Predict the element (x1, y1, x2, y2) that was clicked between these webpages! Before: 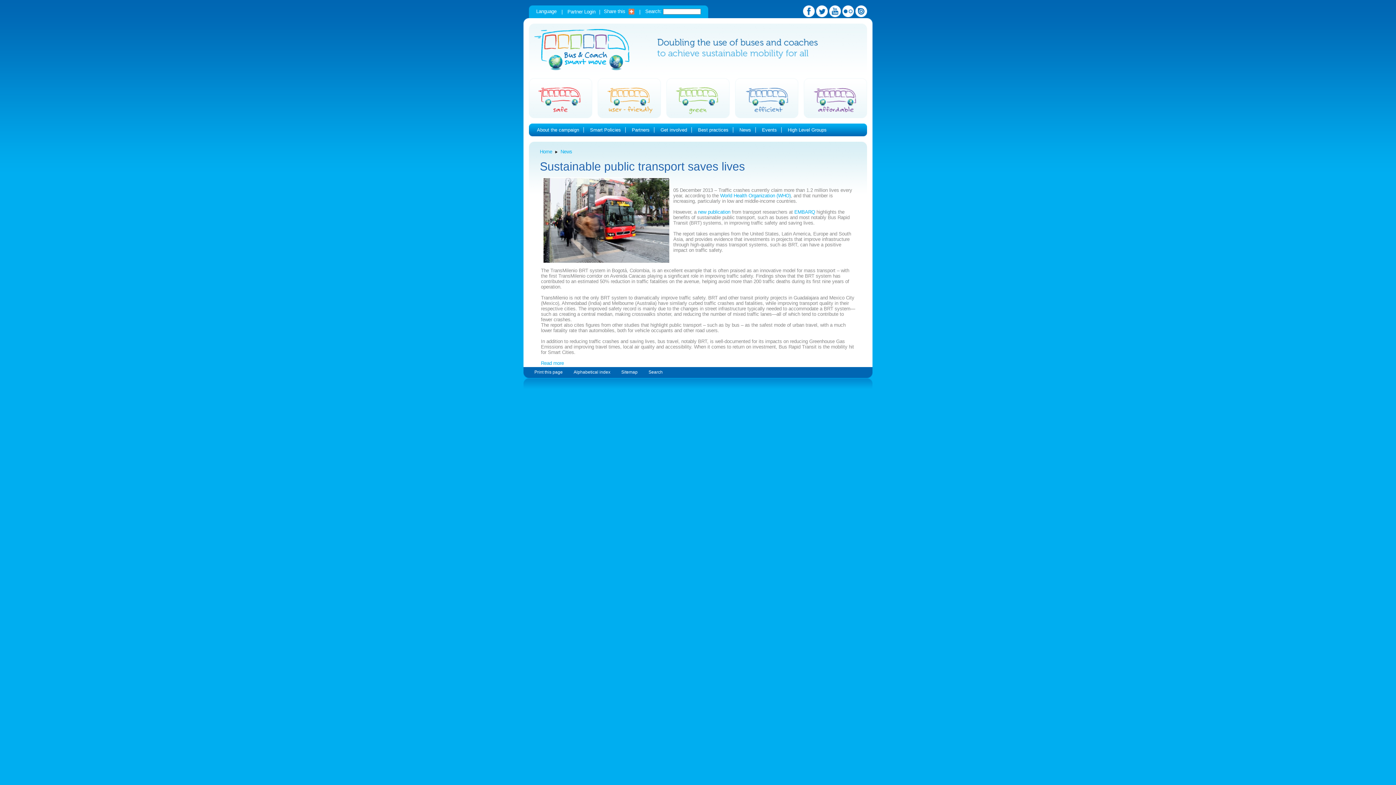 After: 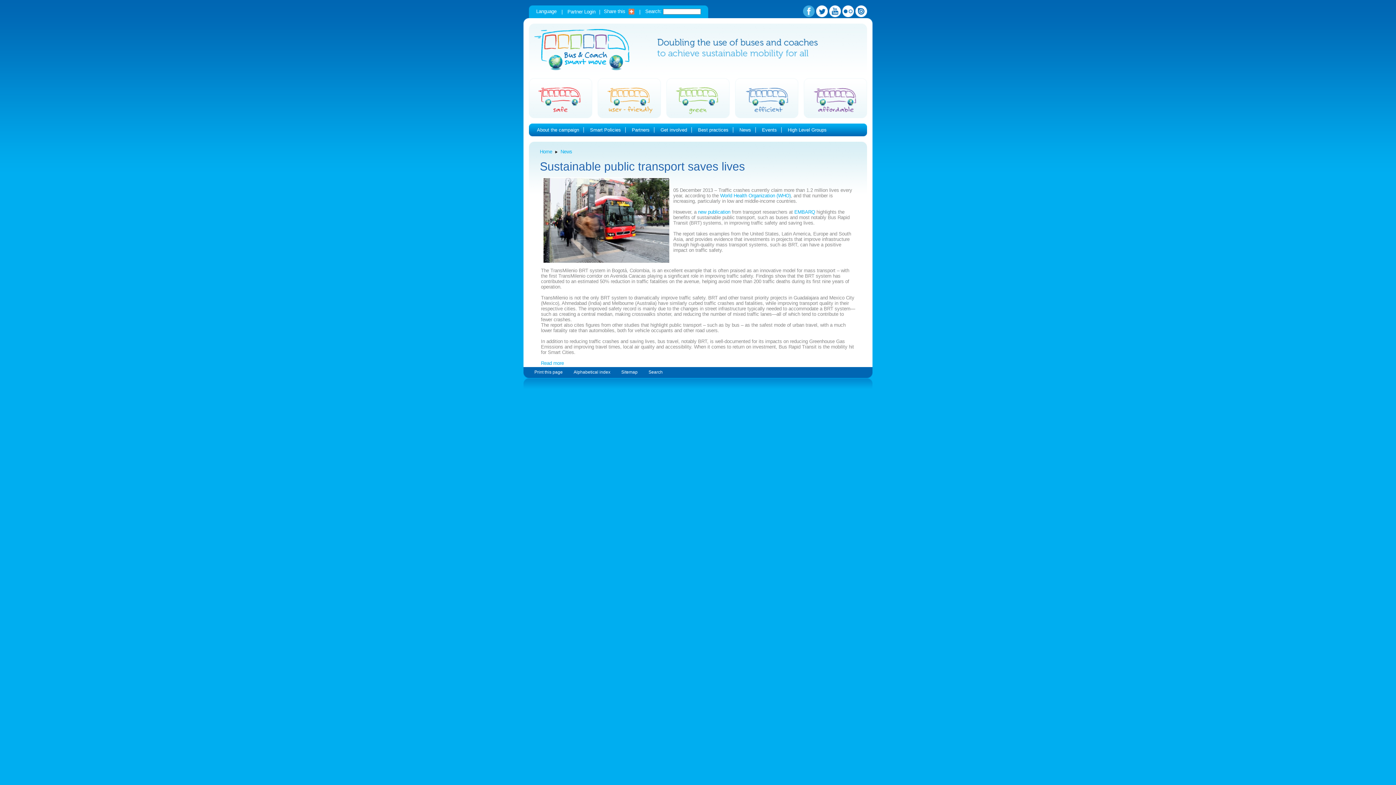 Action: bbox: (803, 12, 814, 18)